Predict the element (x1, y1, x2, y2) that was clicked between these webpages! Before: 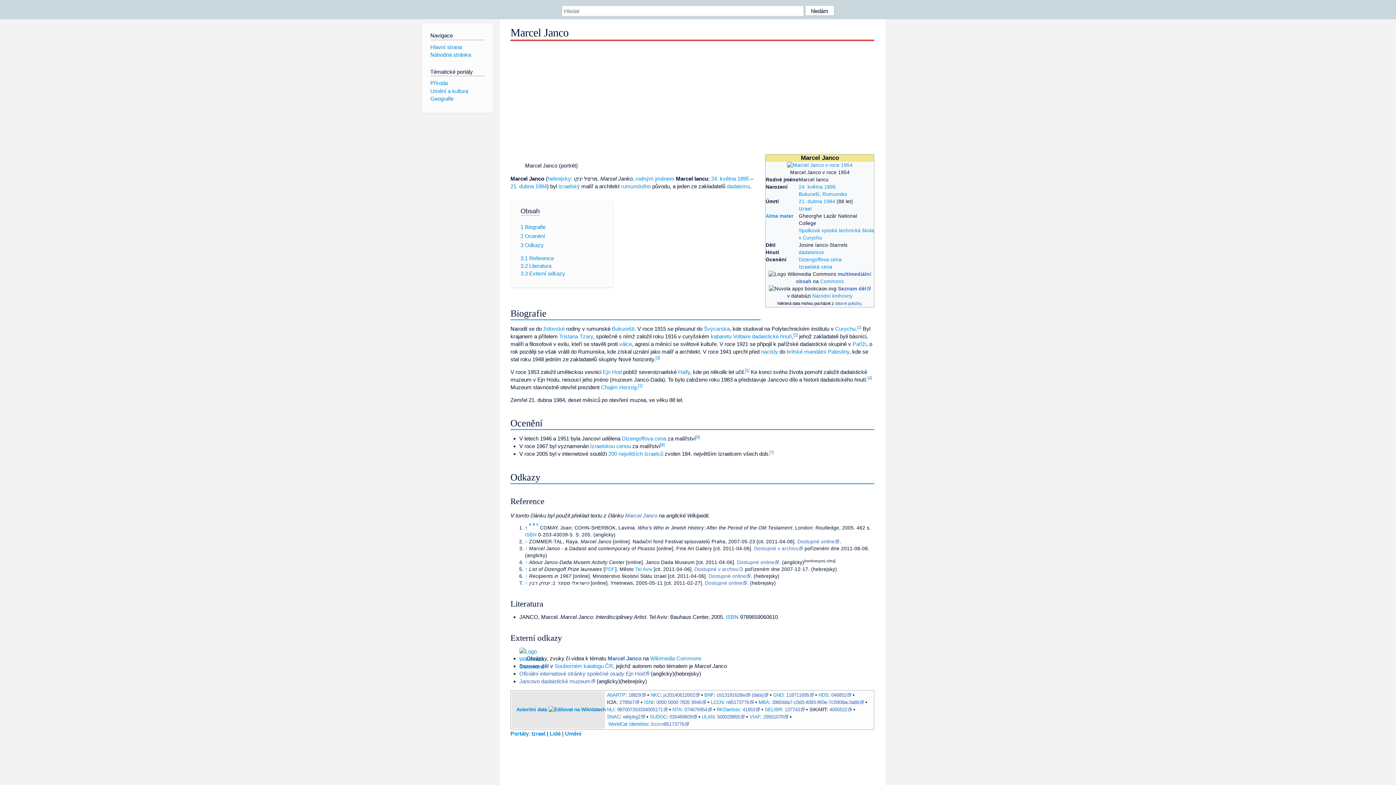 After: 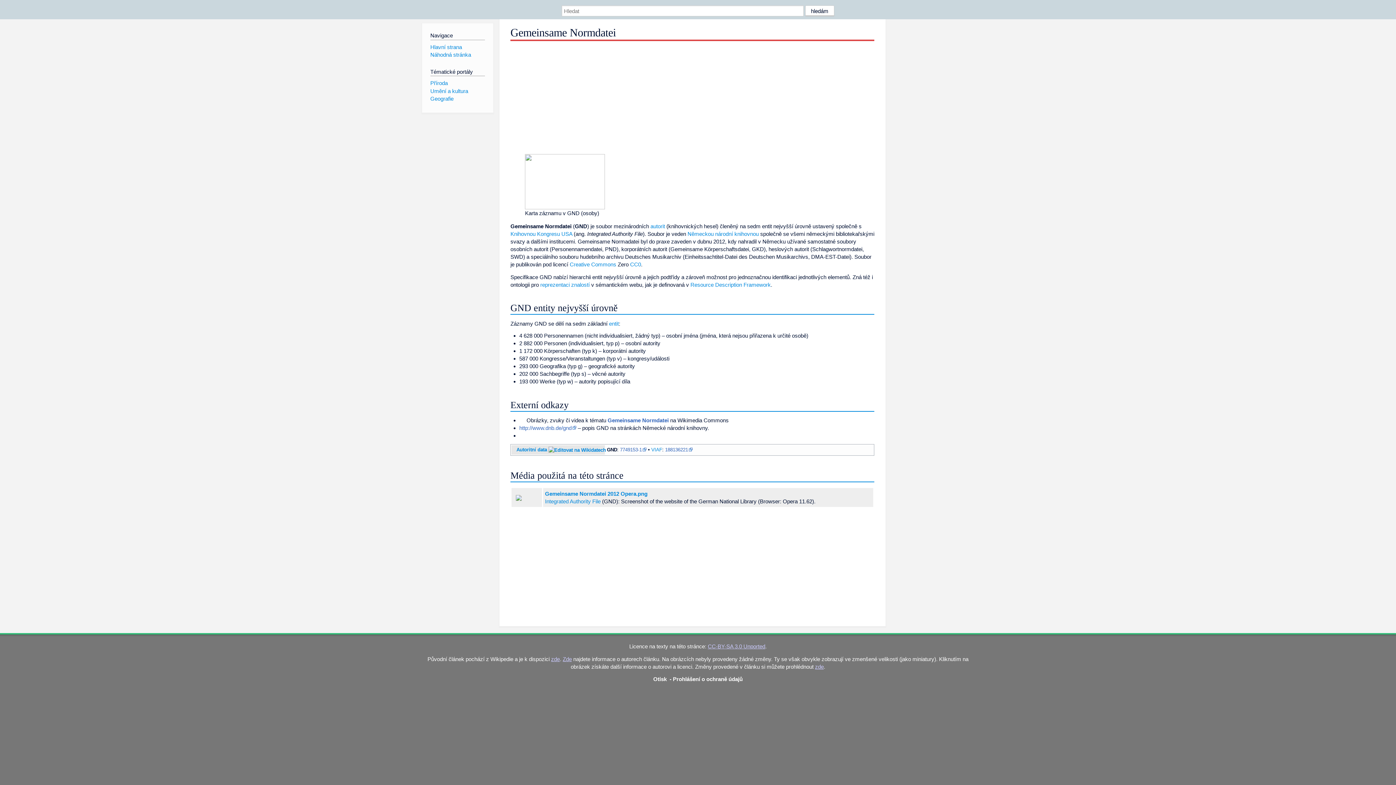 Action: bbox: (773, 692, 783, 698) label: GND